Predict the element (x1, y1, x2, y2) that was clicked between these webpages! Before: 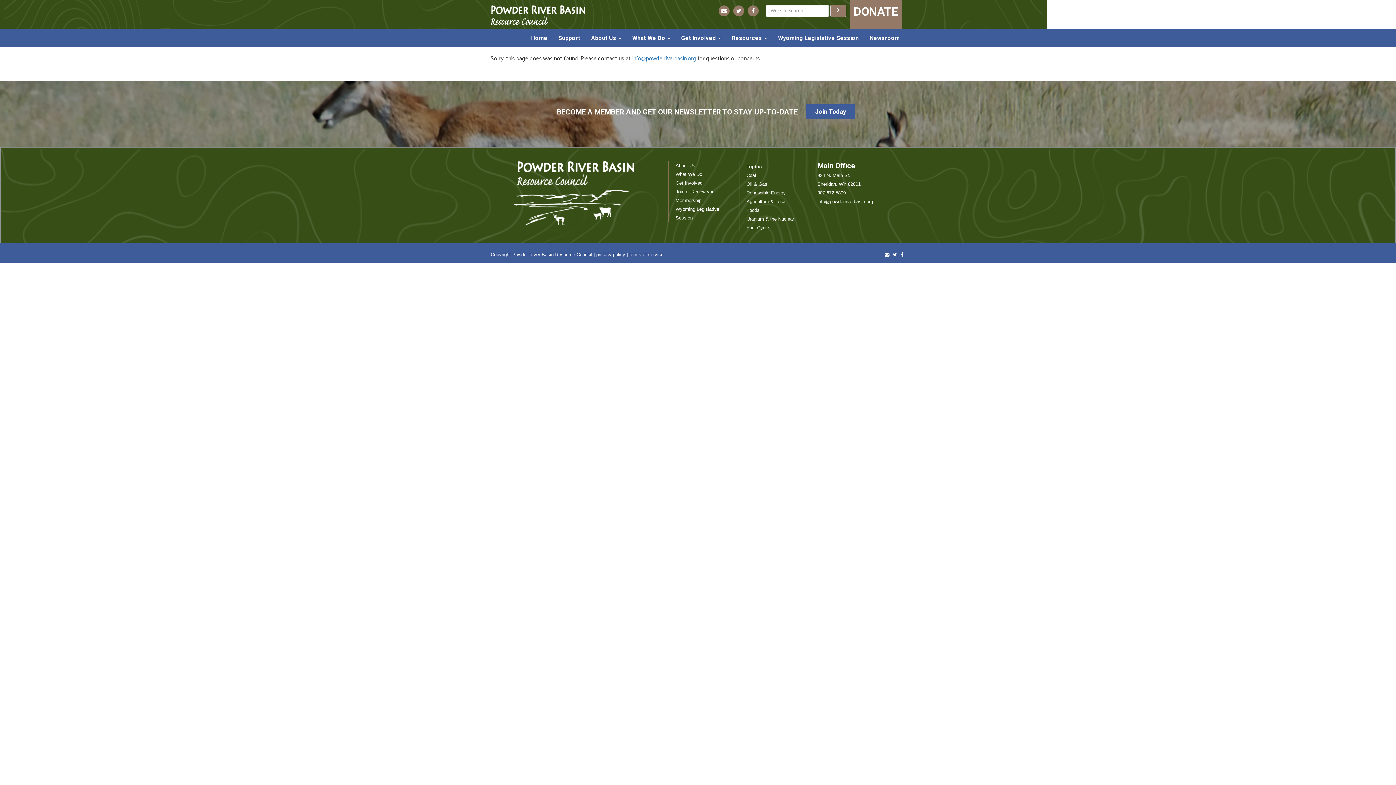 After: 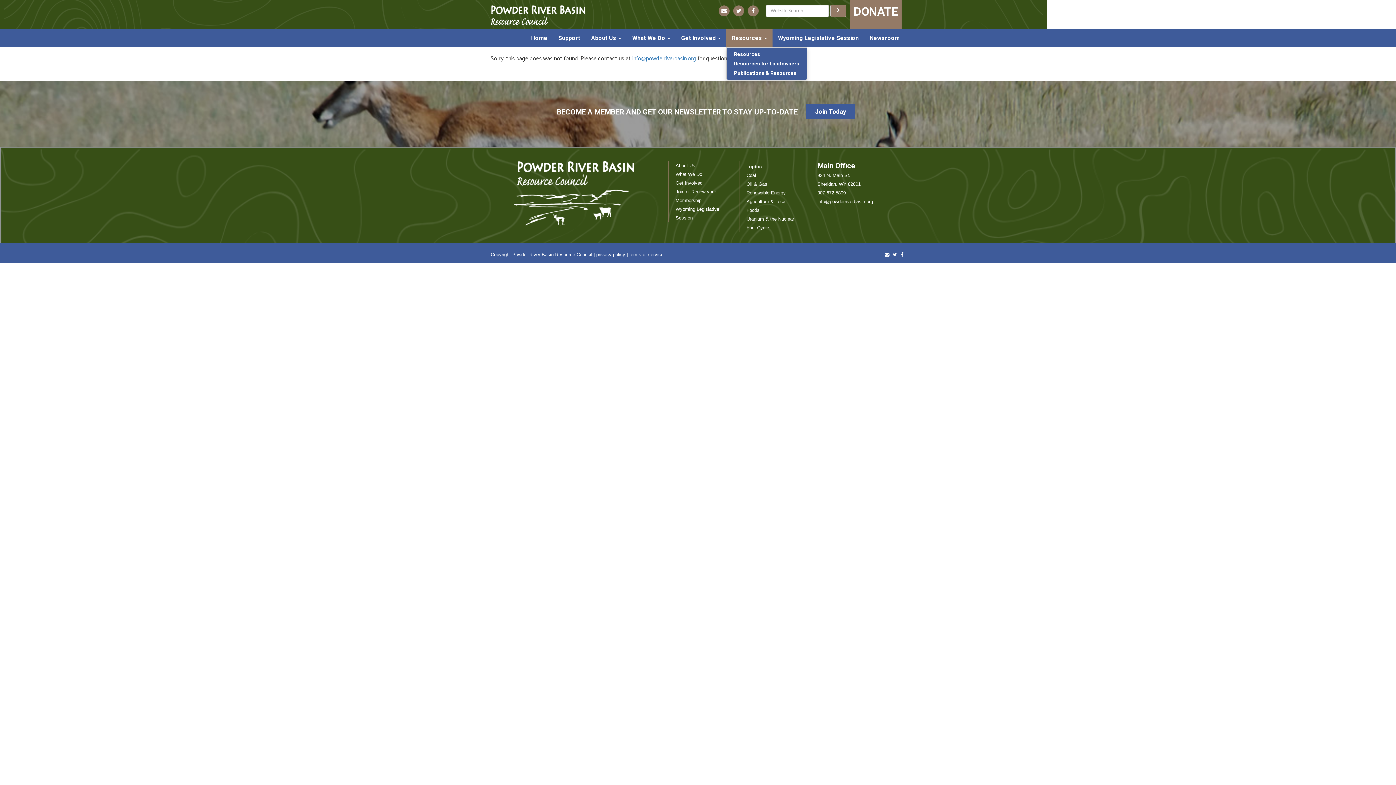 Action: bbox: (726, 29, 772, 47) label: Resources 